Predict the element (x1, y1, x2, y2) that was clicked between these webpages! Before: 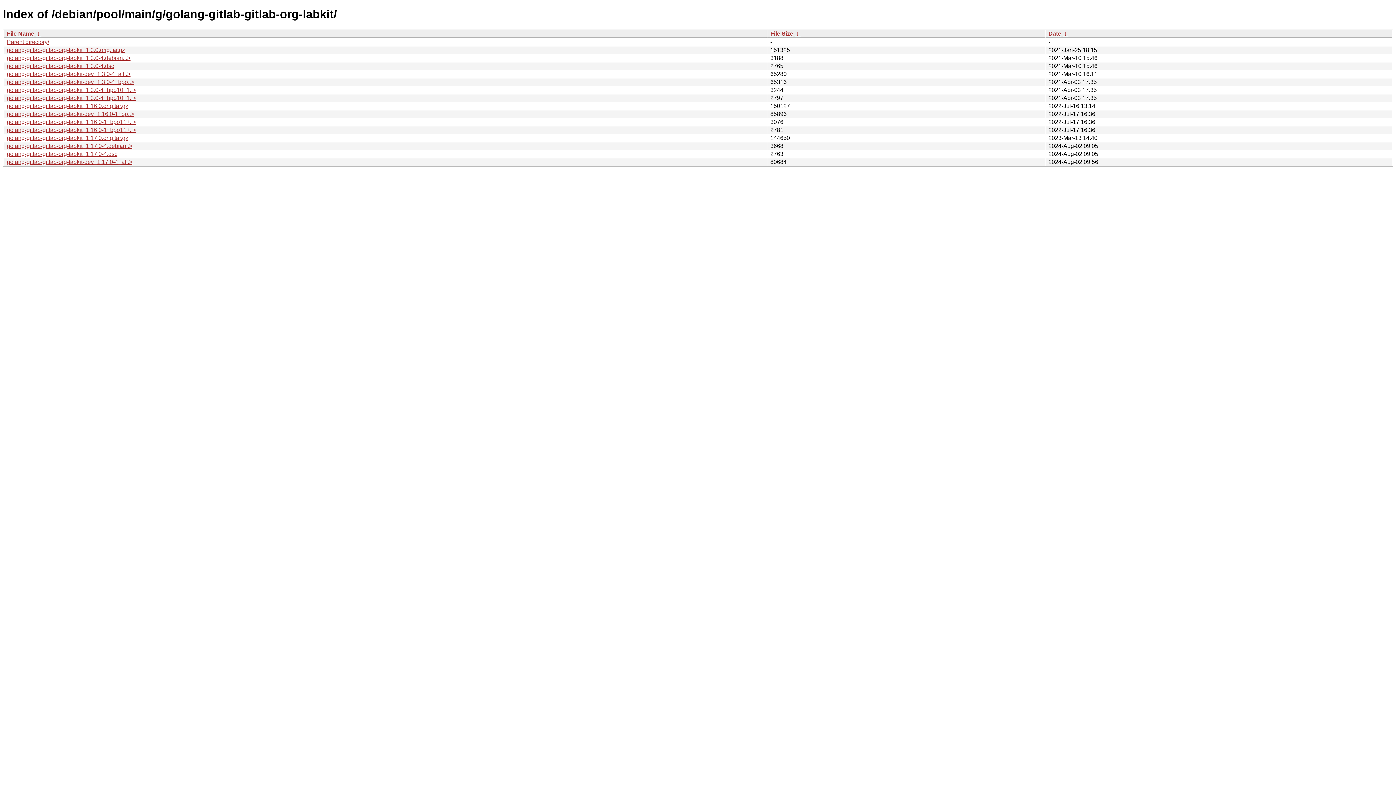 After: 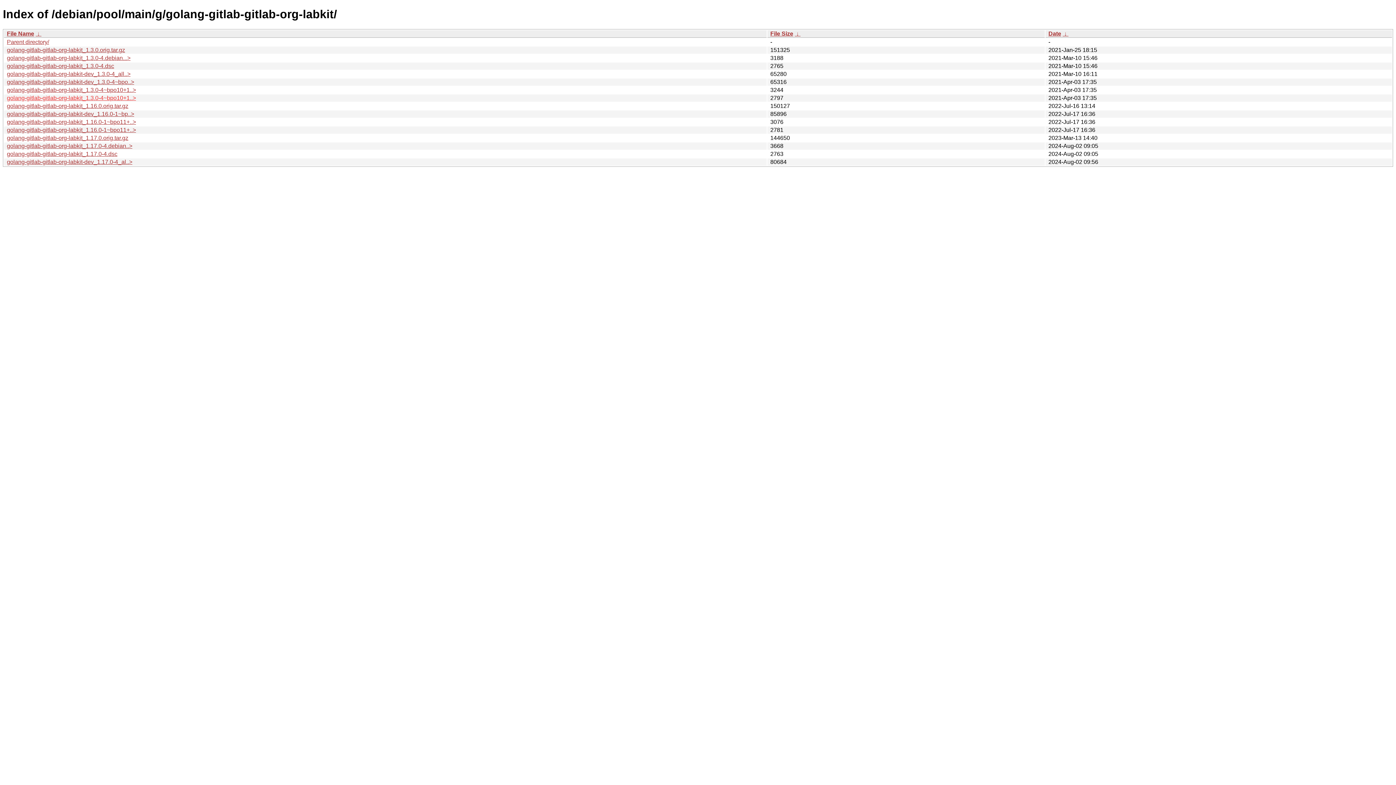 Action: bbox: (6, 94, 136, 101) label: golang-gitlab-gitlab-org-labkit_1.3.0-4~bpo10+1..>